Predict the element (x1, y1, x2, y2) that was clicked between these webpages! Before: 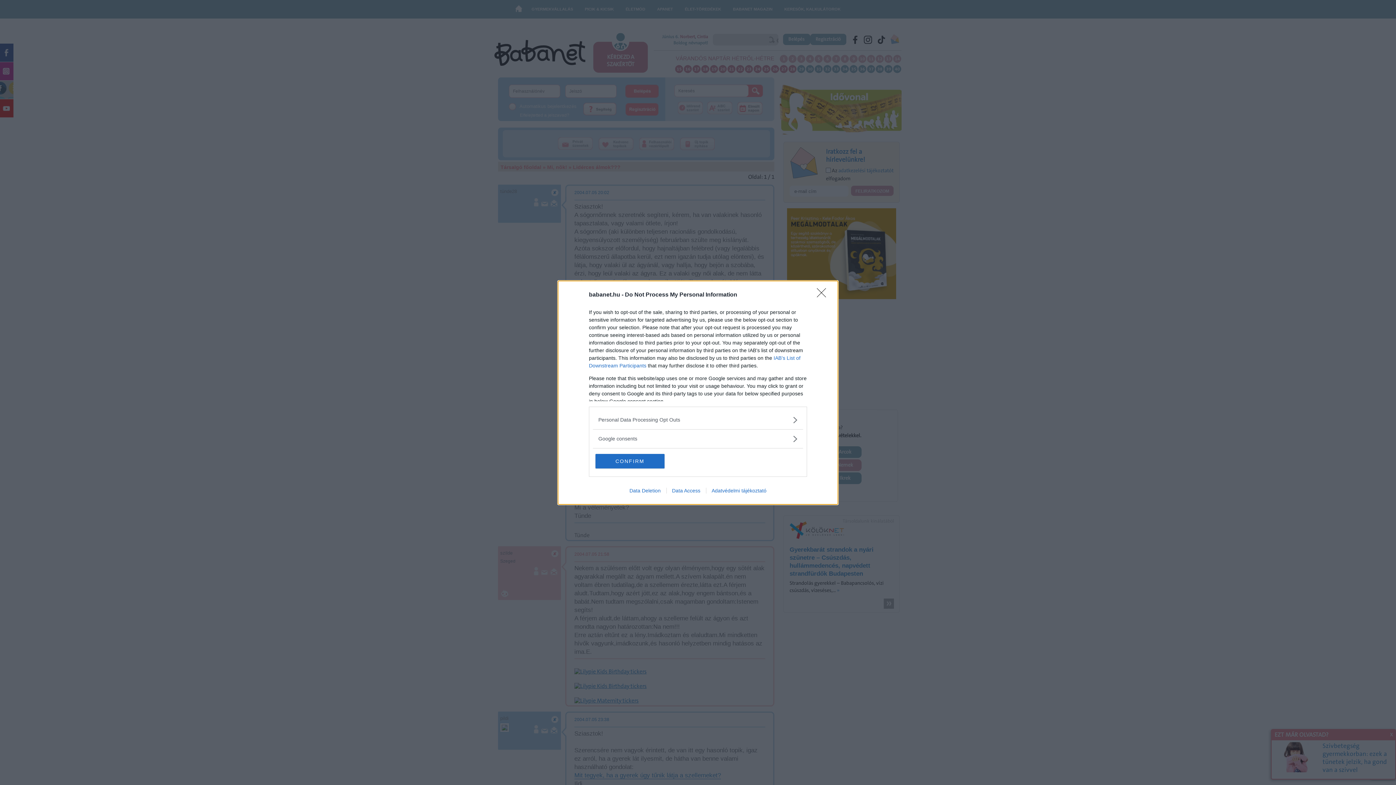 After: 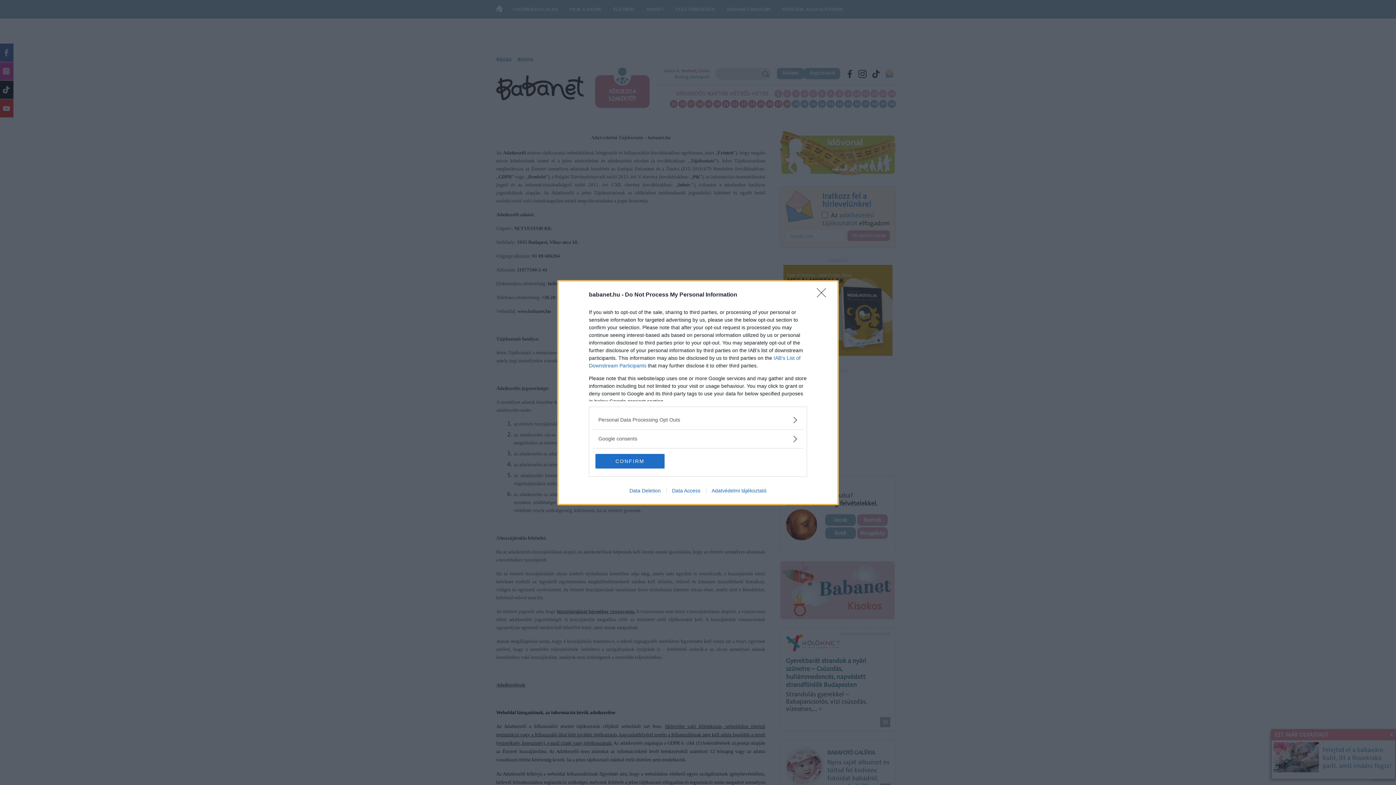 Action: label: Adatvédelmi tájékoztató bbox: (706, 487, 772, 493)